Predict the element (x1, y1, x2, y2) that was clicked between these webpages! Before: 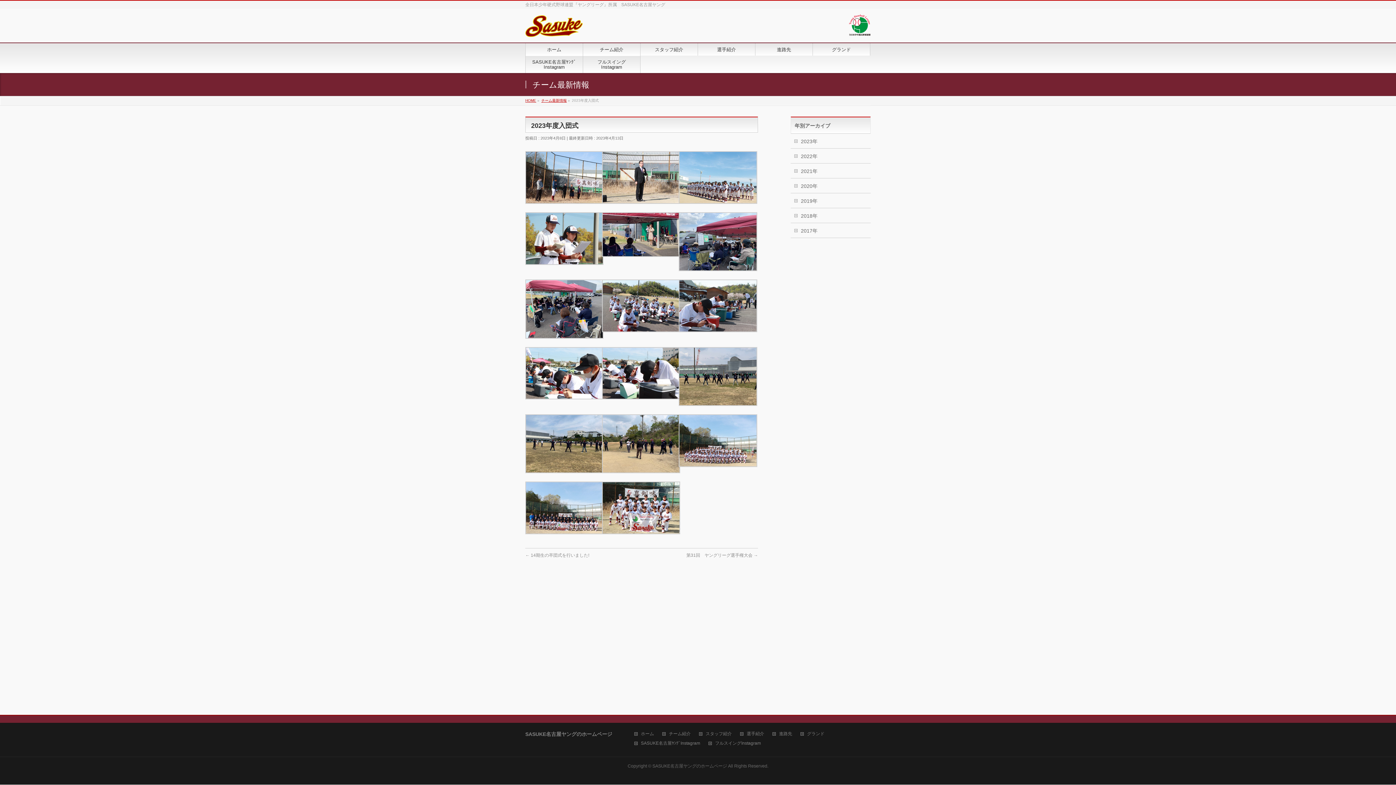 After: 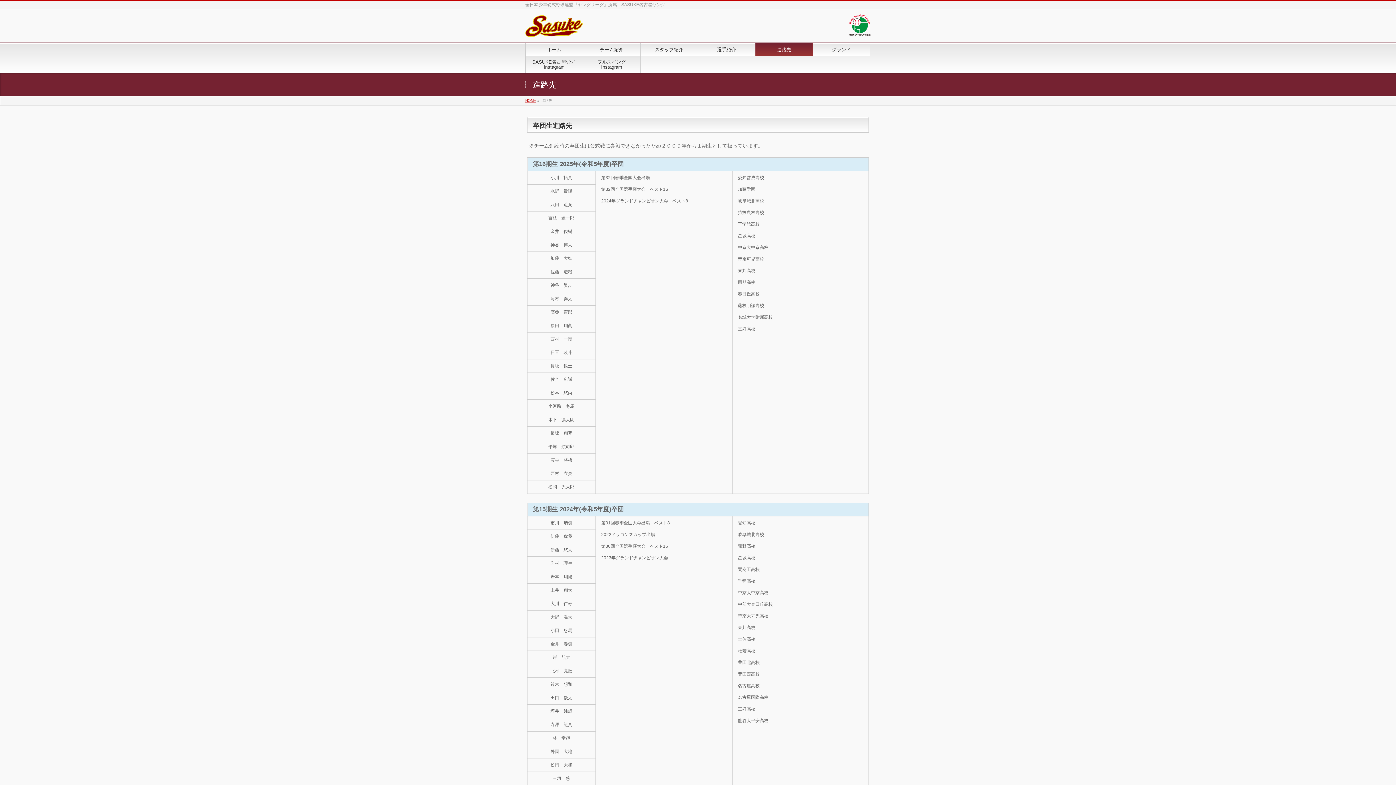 Action: bbox: (772, 732, 799, 738) label: 進路先